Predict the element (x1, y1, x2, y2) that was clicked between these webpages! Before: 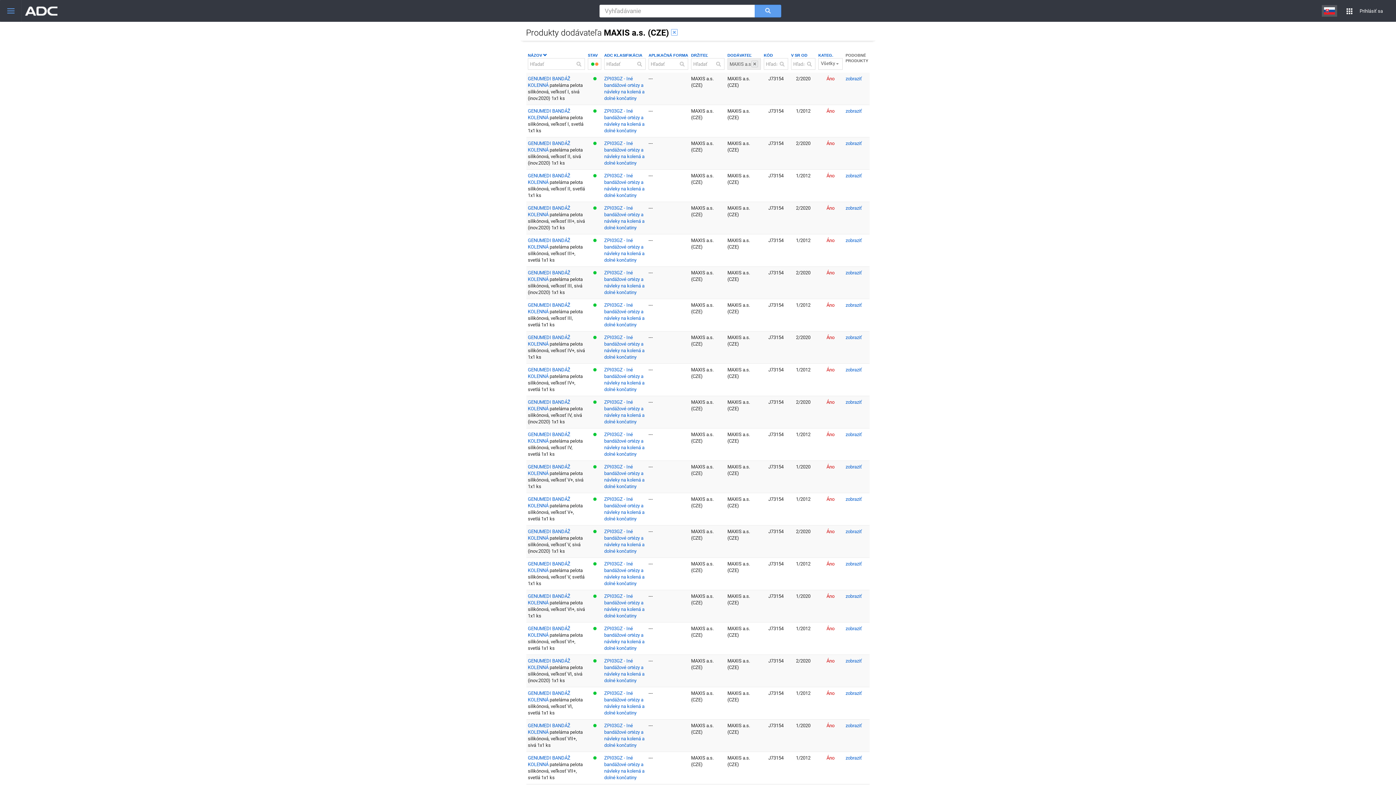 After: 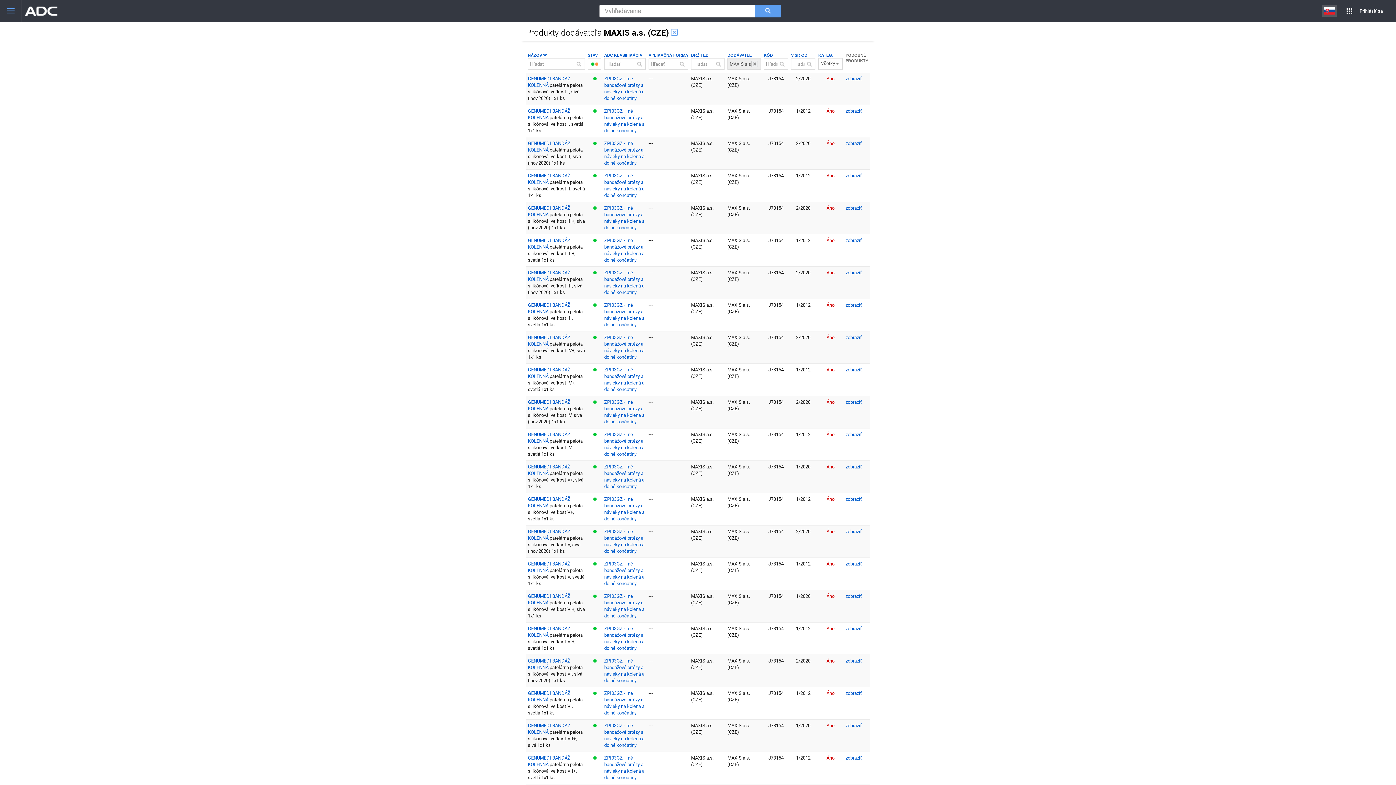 Action: bbox: (711, 58, 724, 69)